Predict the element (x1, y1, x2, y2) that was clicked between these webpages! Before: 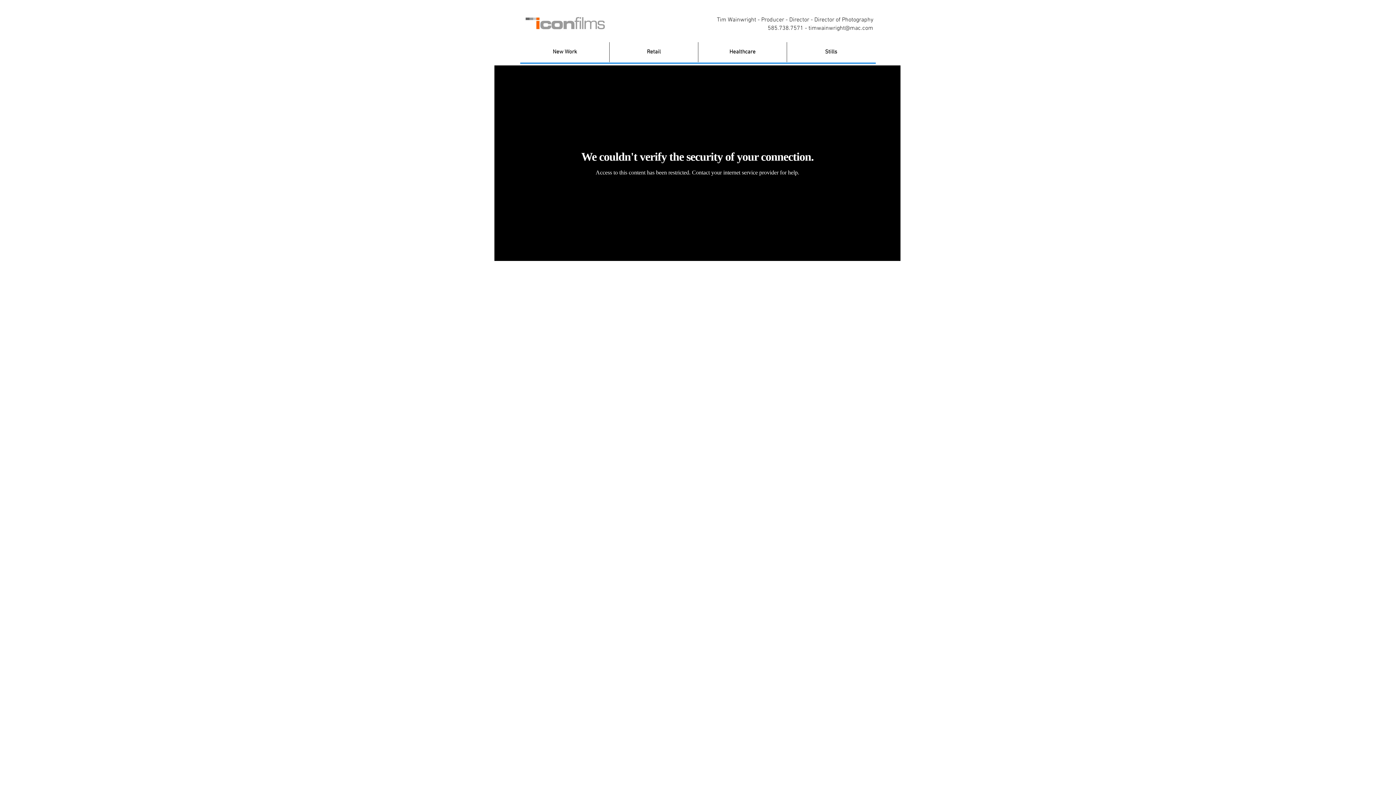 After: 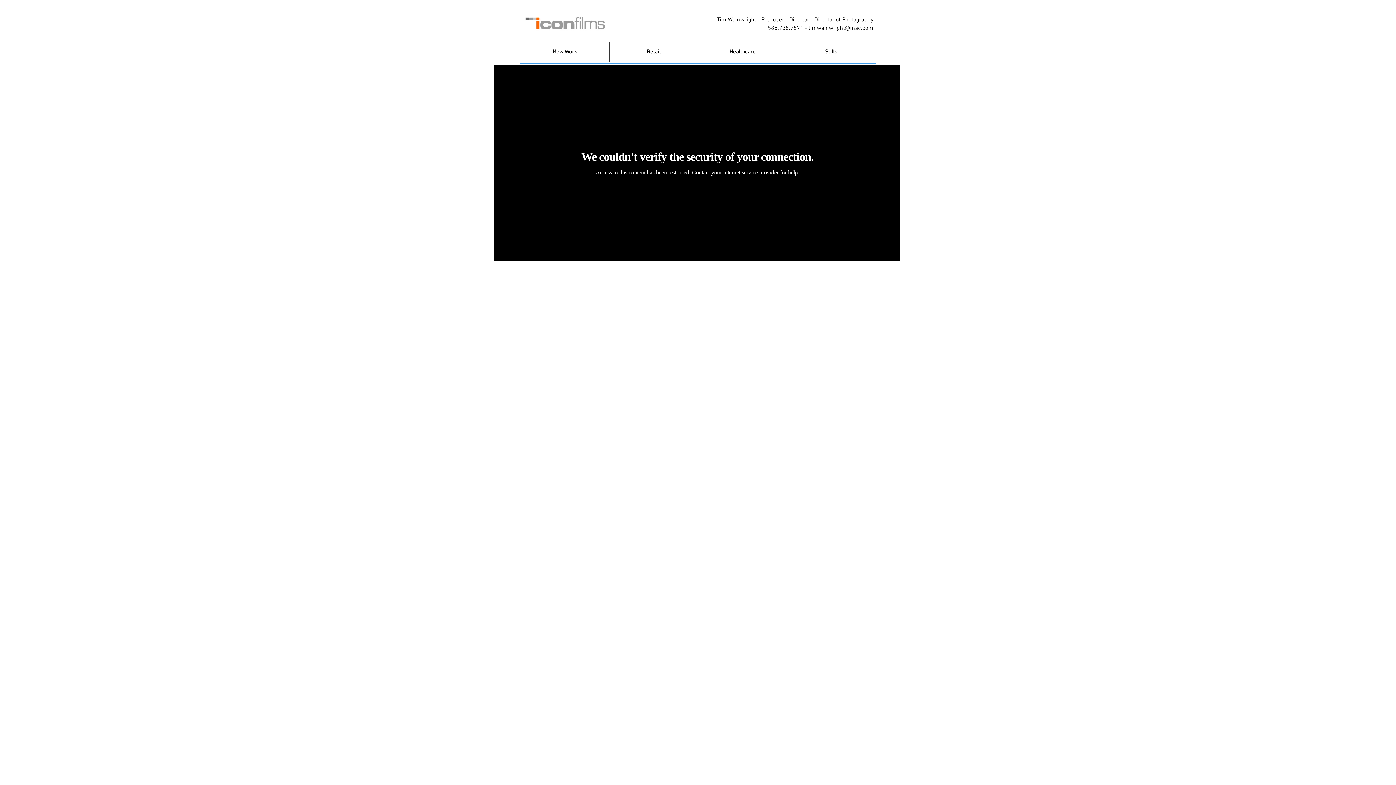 Action: bbox: (808, 24, 873, 32) label: timwainwright@mac.com